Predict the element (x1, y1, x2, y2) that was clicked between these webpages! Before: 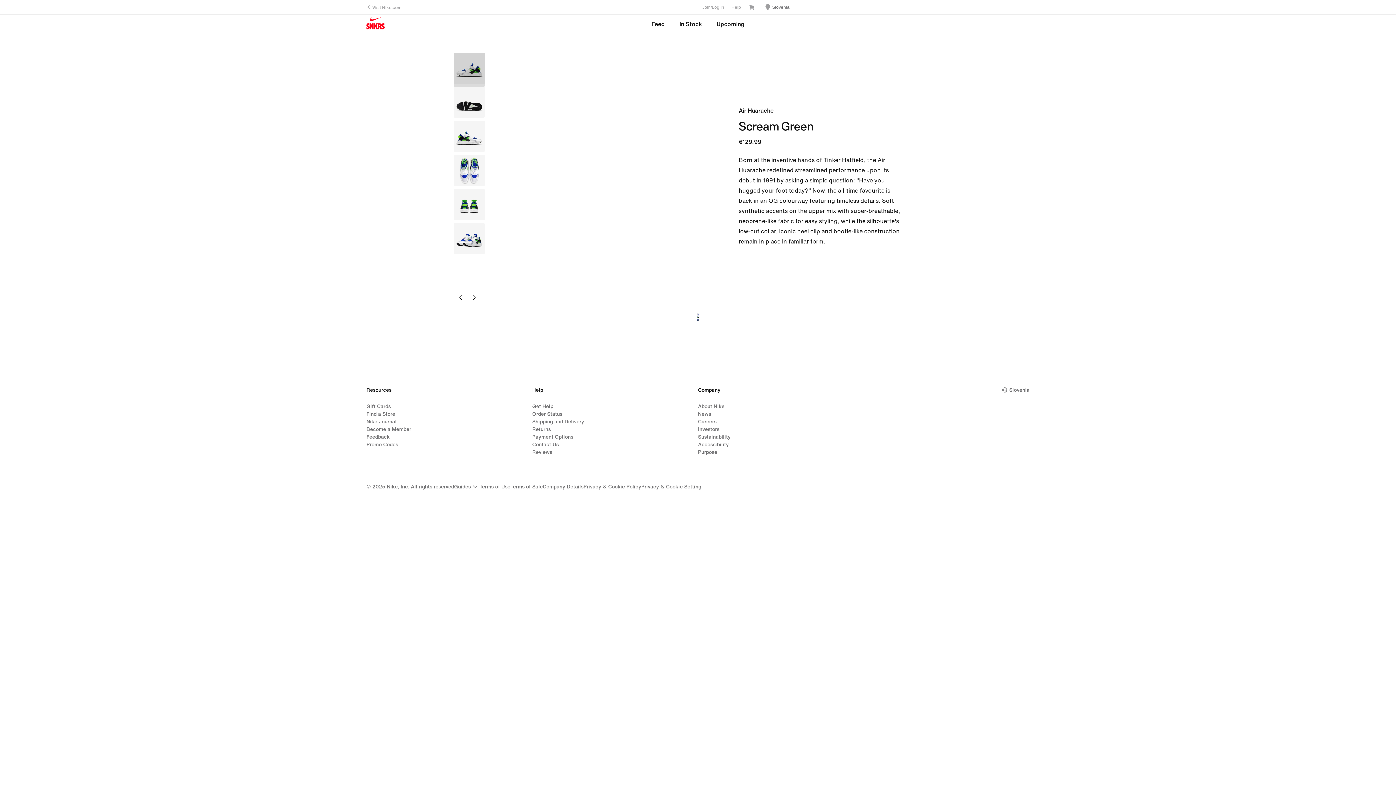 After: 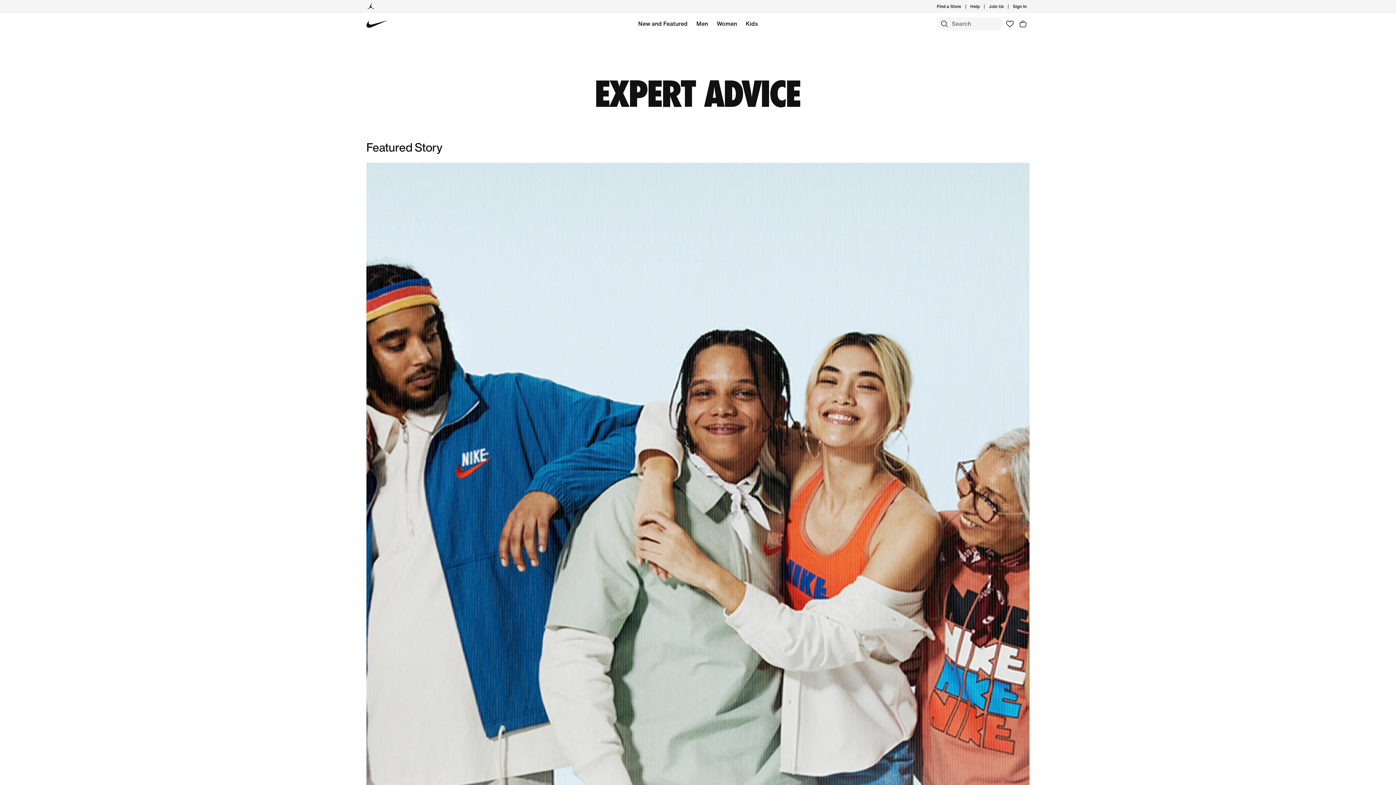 Action: bbox: (366, 417, 396, 425) label: Nike Journal